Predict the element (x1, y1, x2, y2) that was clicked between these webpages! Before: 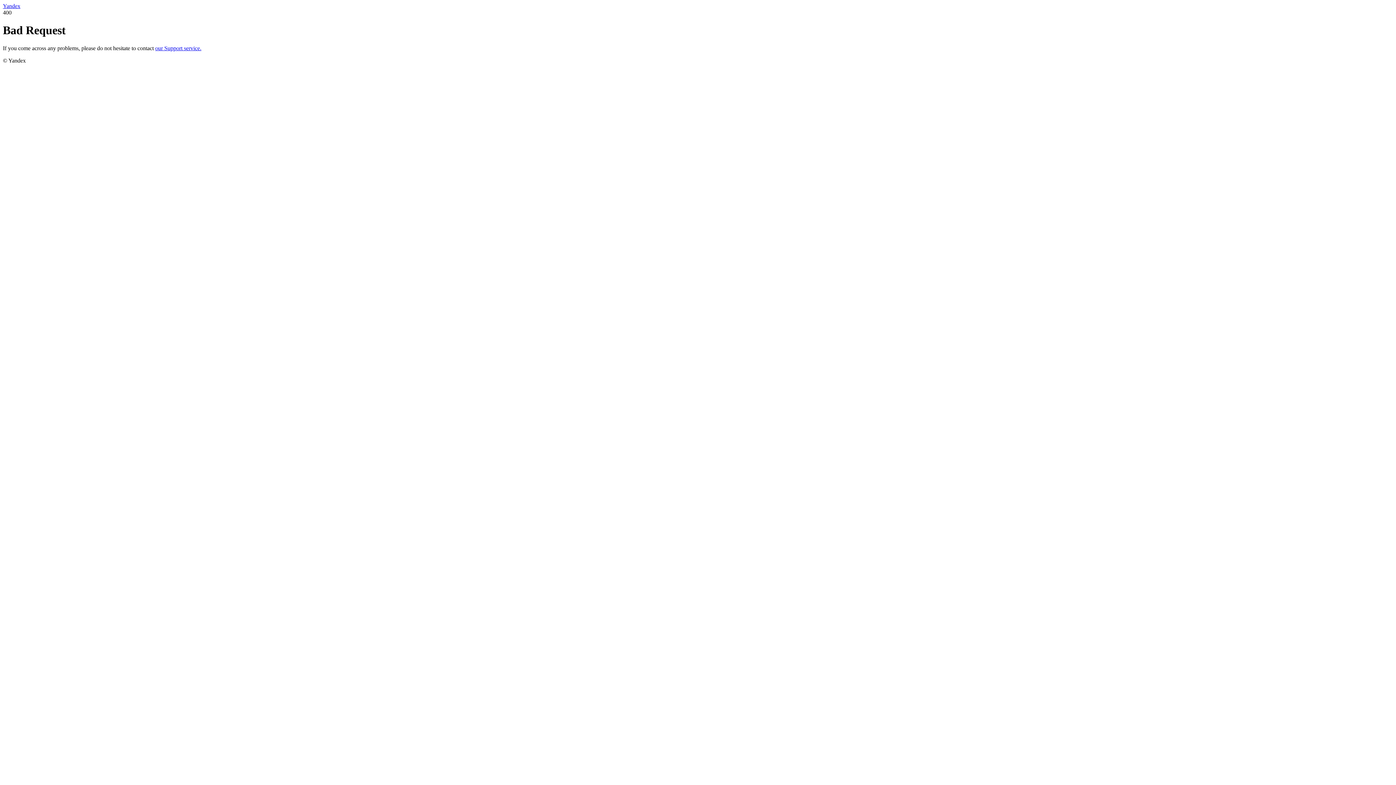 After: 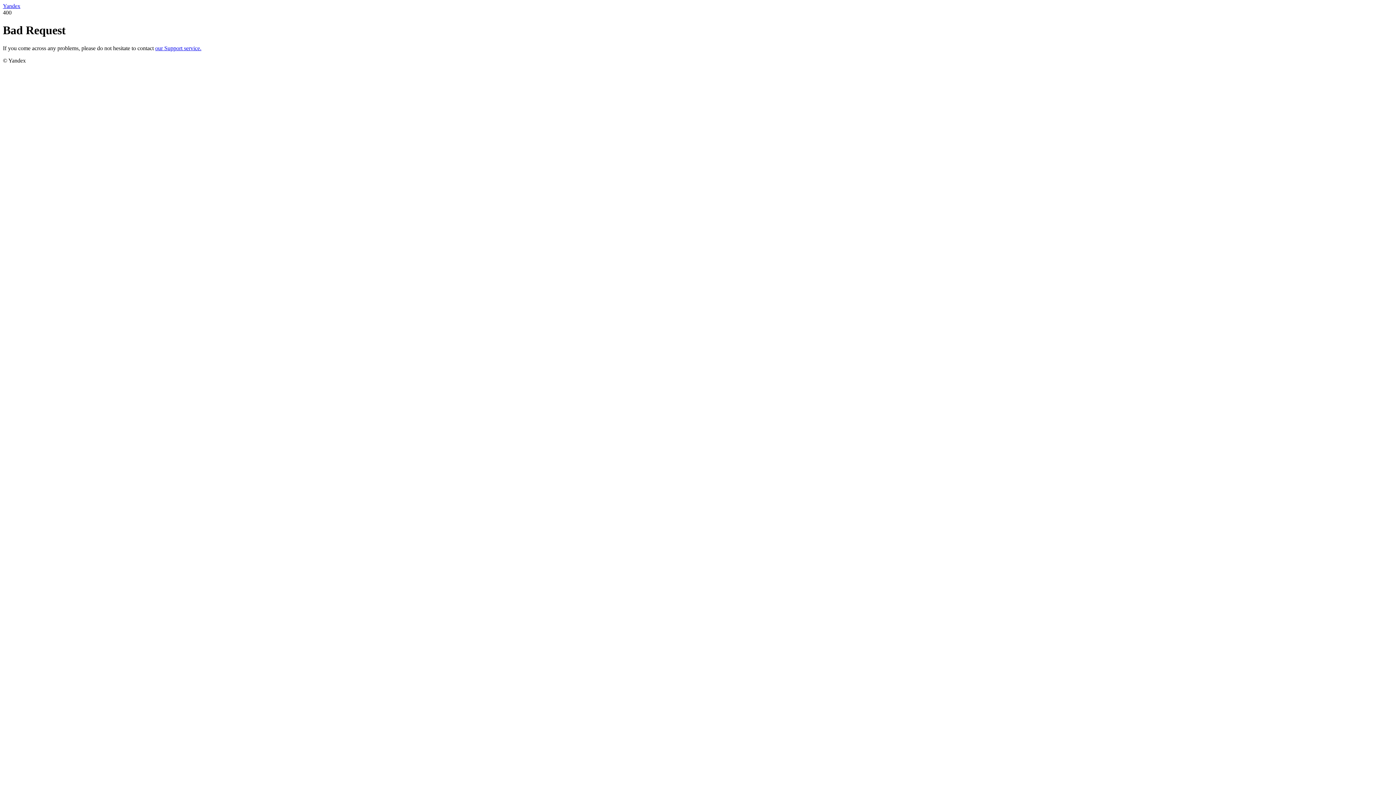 Action: bbox: (2, 2, 20, 9) label: Yandex